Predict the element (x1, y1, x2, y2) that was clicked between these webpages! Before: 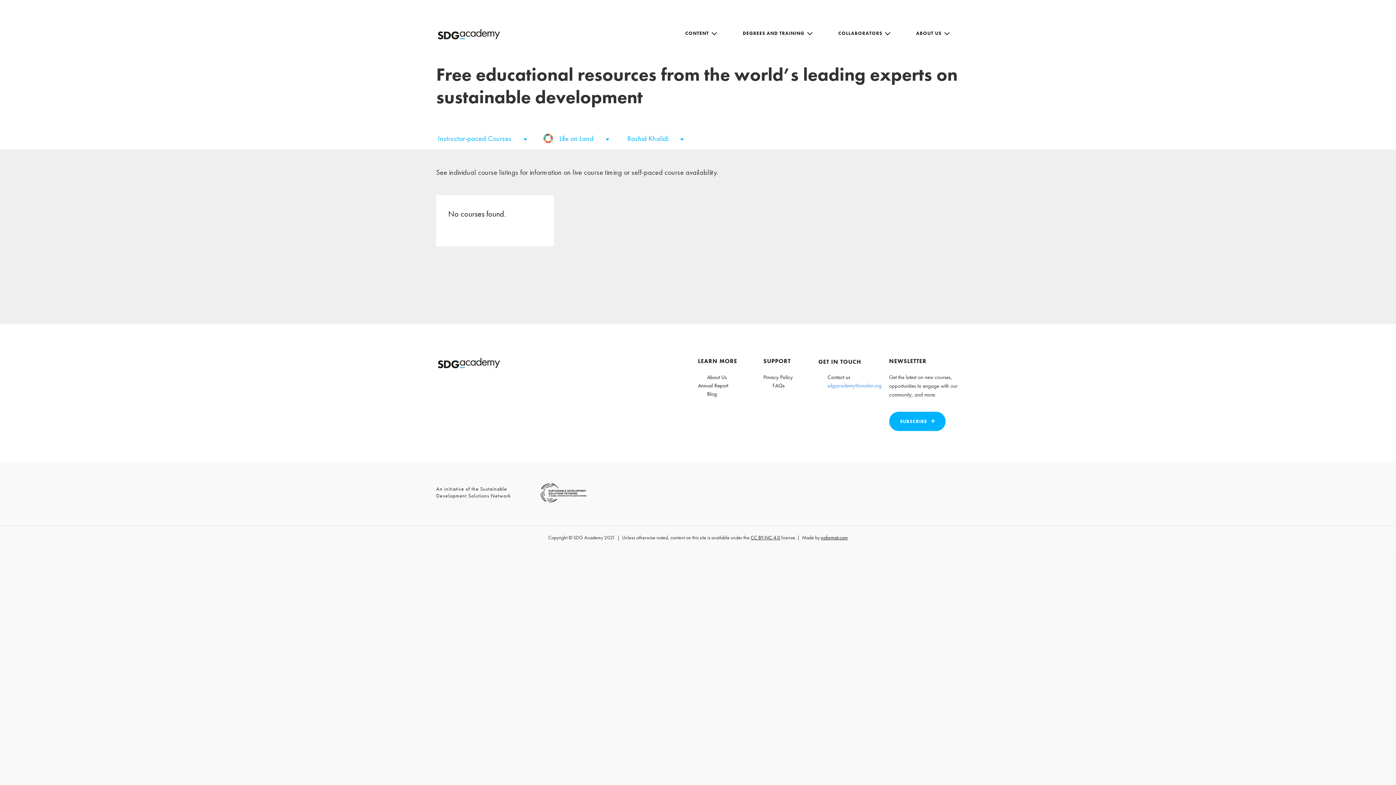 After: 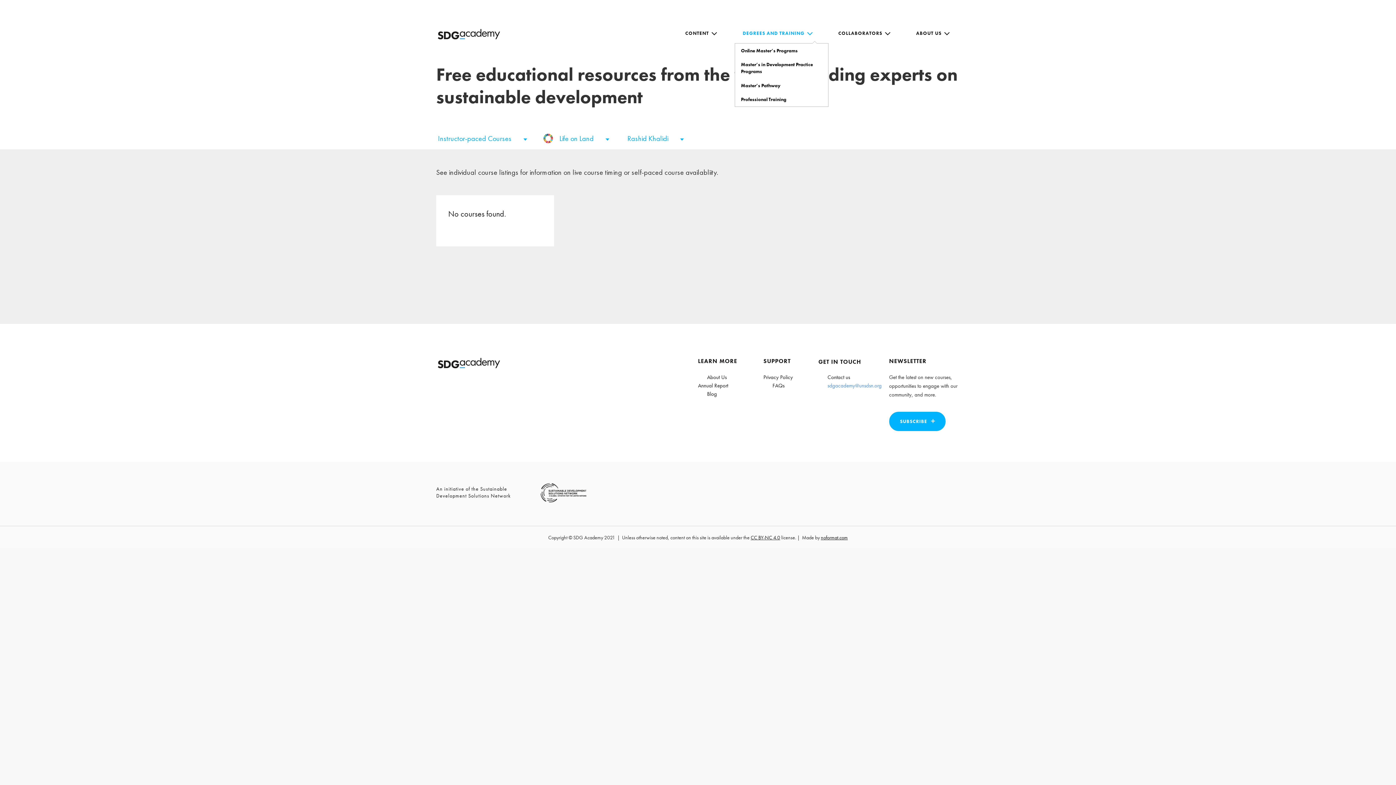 Action: label: DEGREES AND TRAINING bbox: (732, 24, 822, 43)